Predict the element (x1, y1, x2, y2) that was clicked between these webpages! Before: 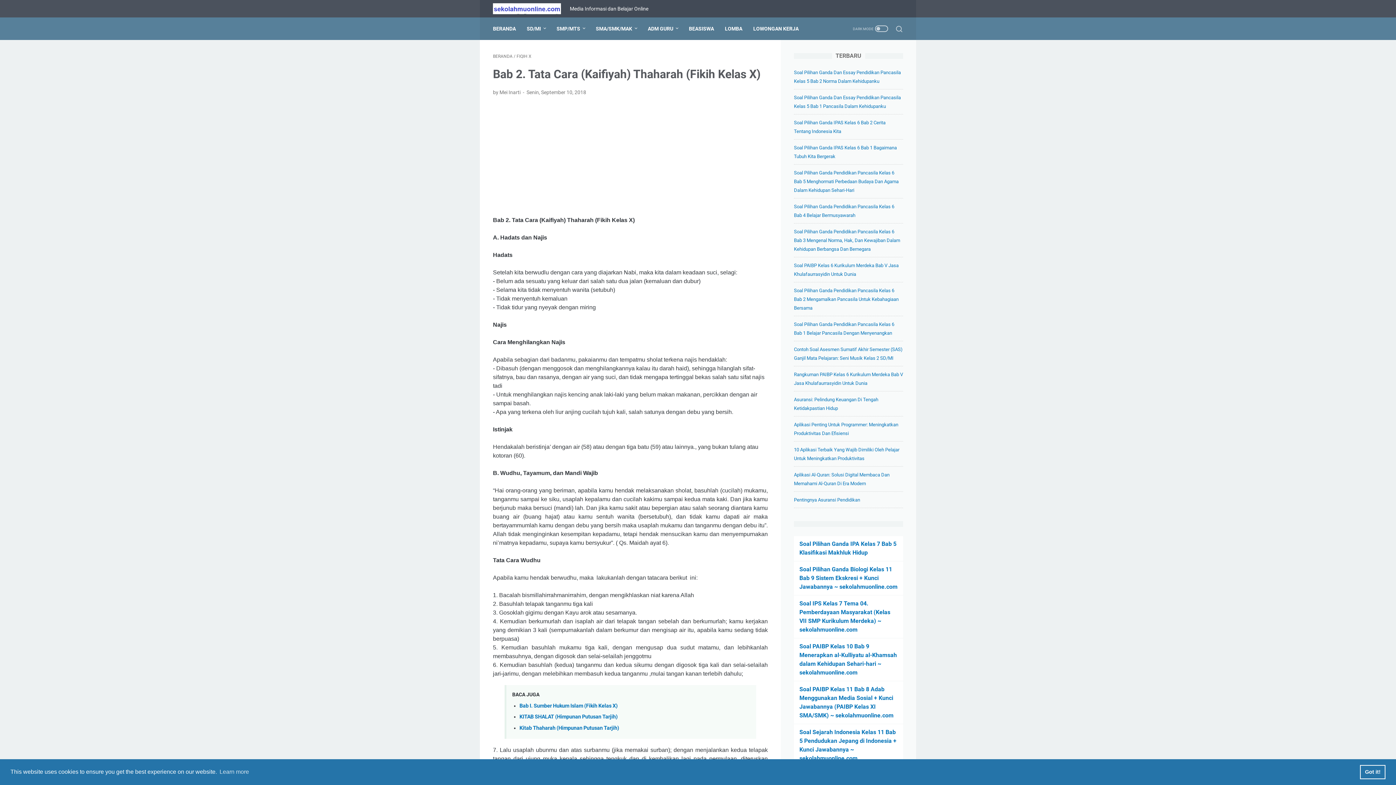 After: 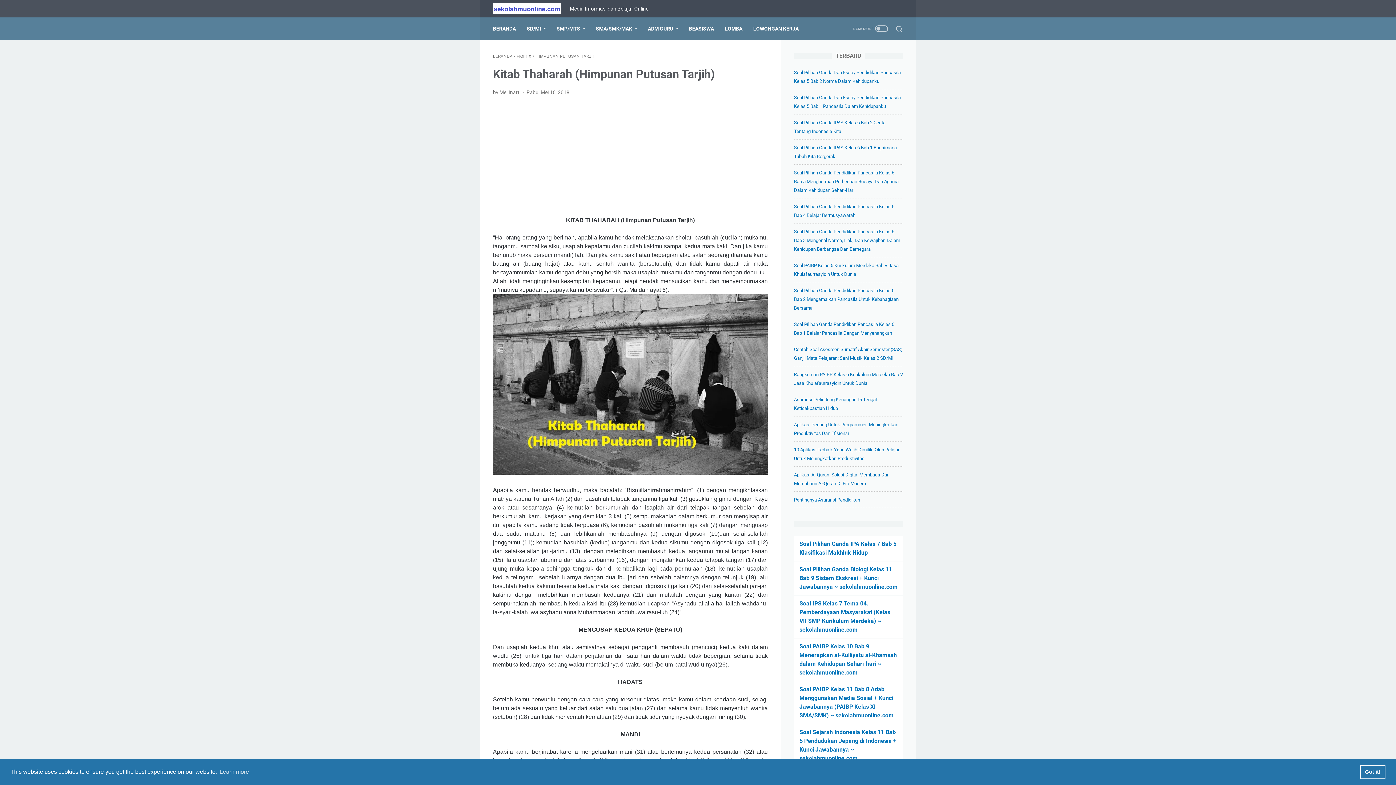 Action: label: Kitab Thaharah (Himpunan Putusan Tarjih) bbox: (519, 725, 619, 731)